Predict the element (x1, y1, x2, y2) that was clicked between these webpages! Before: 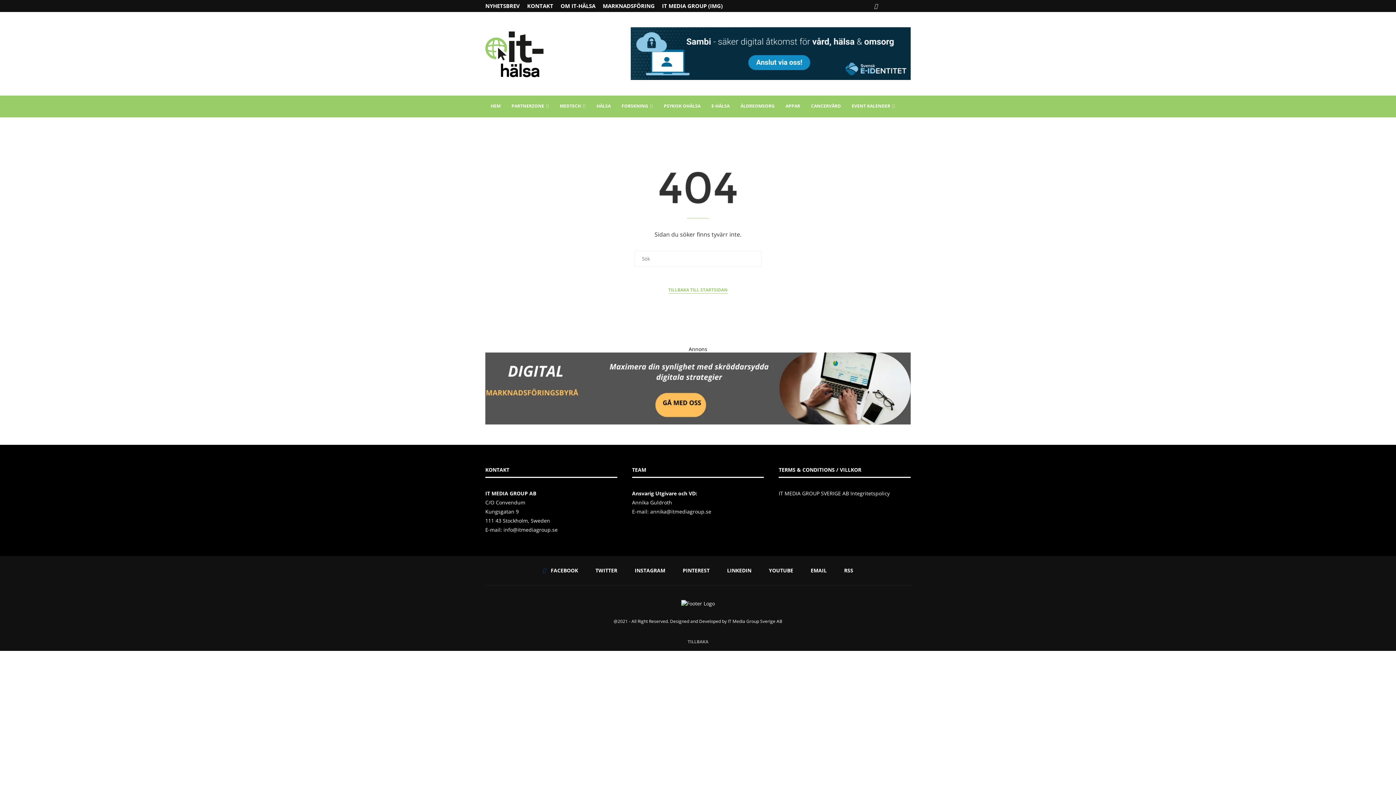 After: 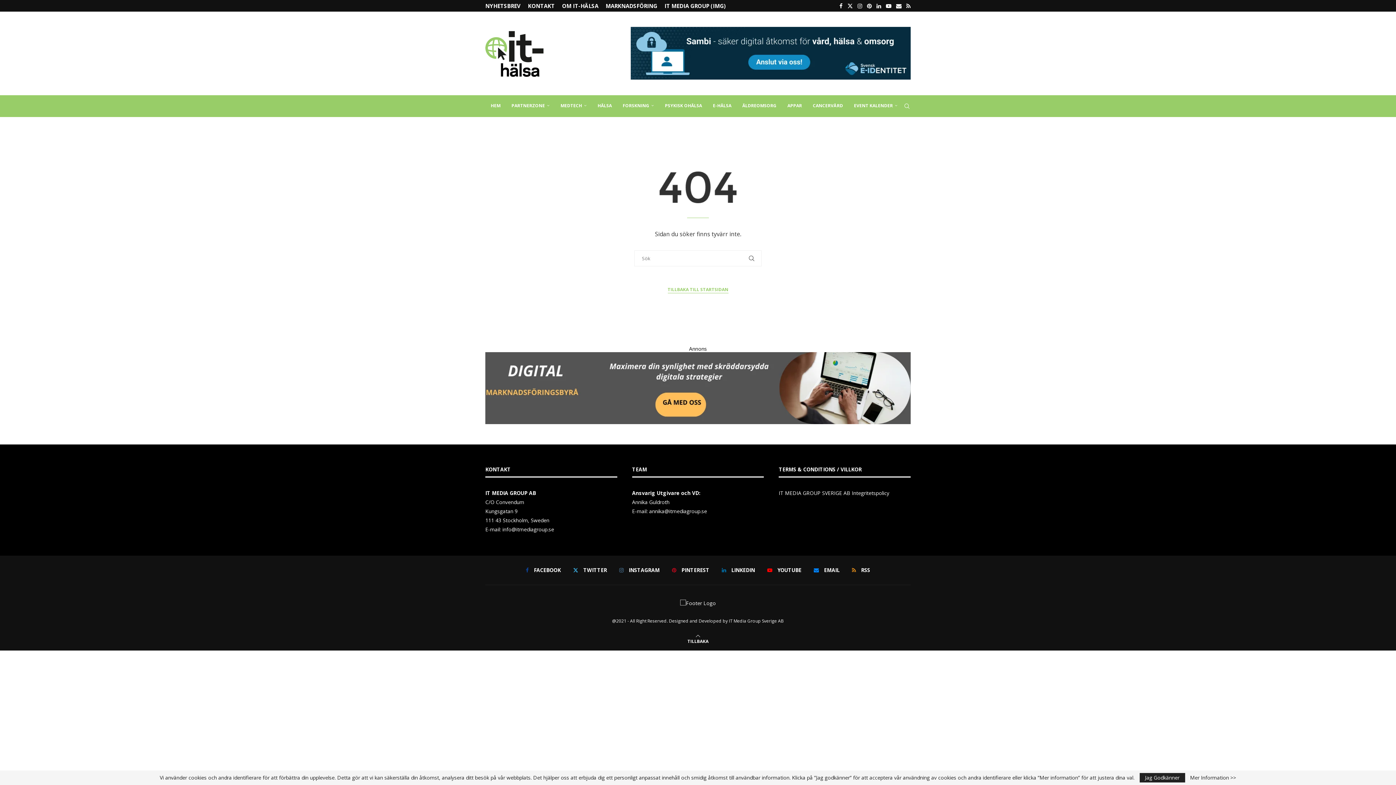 Action: label: Go to top bbox: (687, 638, 708, 645)